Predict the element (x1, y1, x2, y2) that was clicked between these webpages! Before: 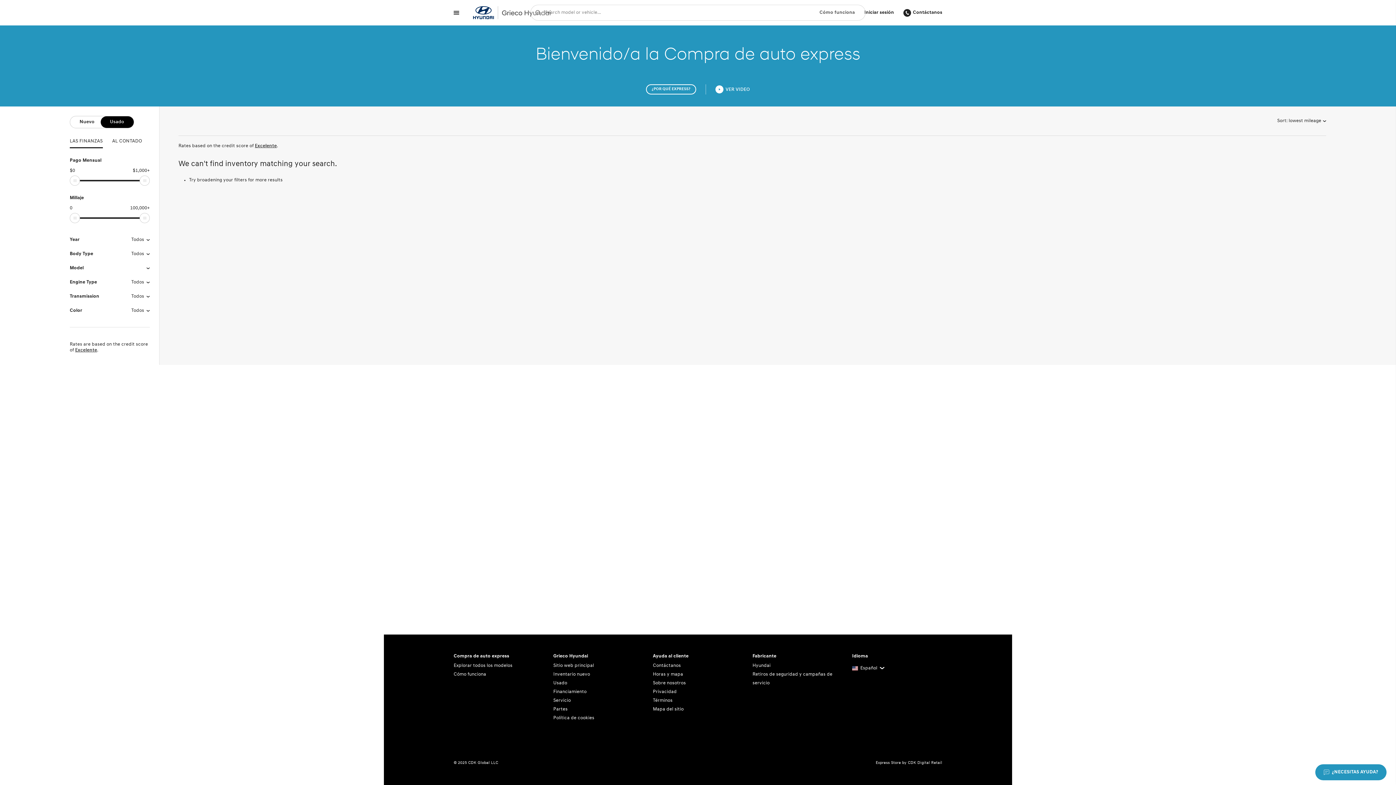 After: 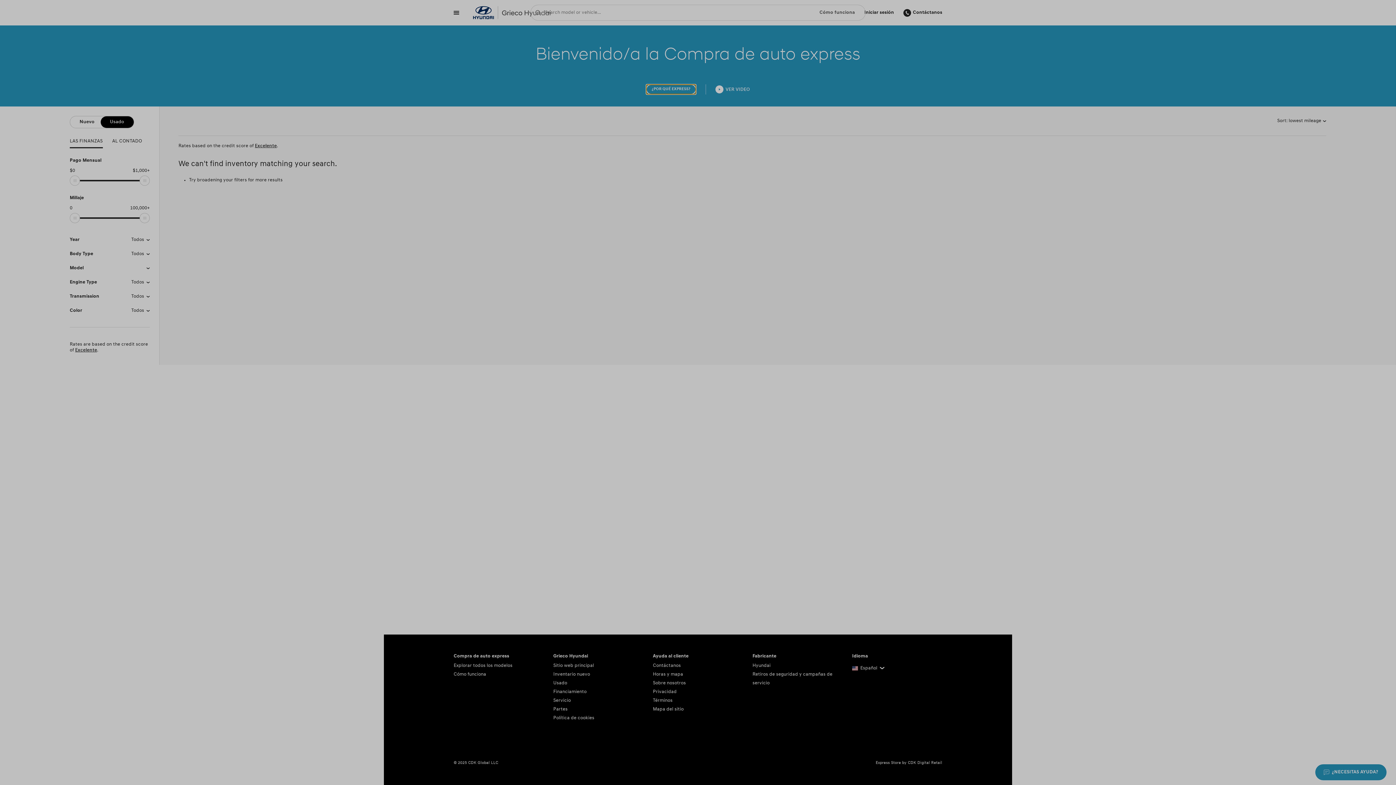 Action: bbox: (646, 84, 696, 94) label: ¿POR QUÉ EXPRESS?